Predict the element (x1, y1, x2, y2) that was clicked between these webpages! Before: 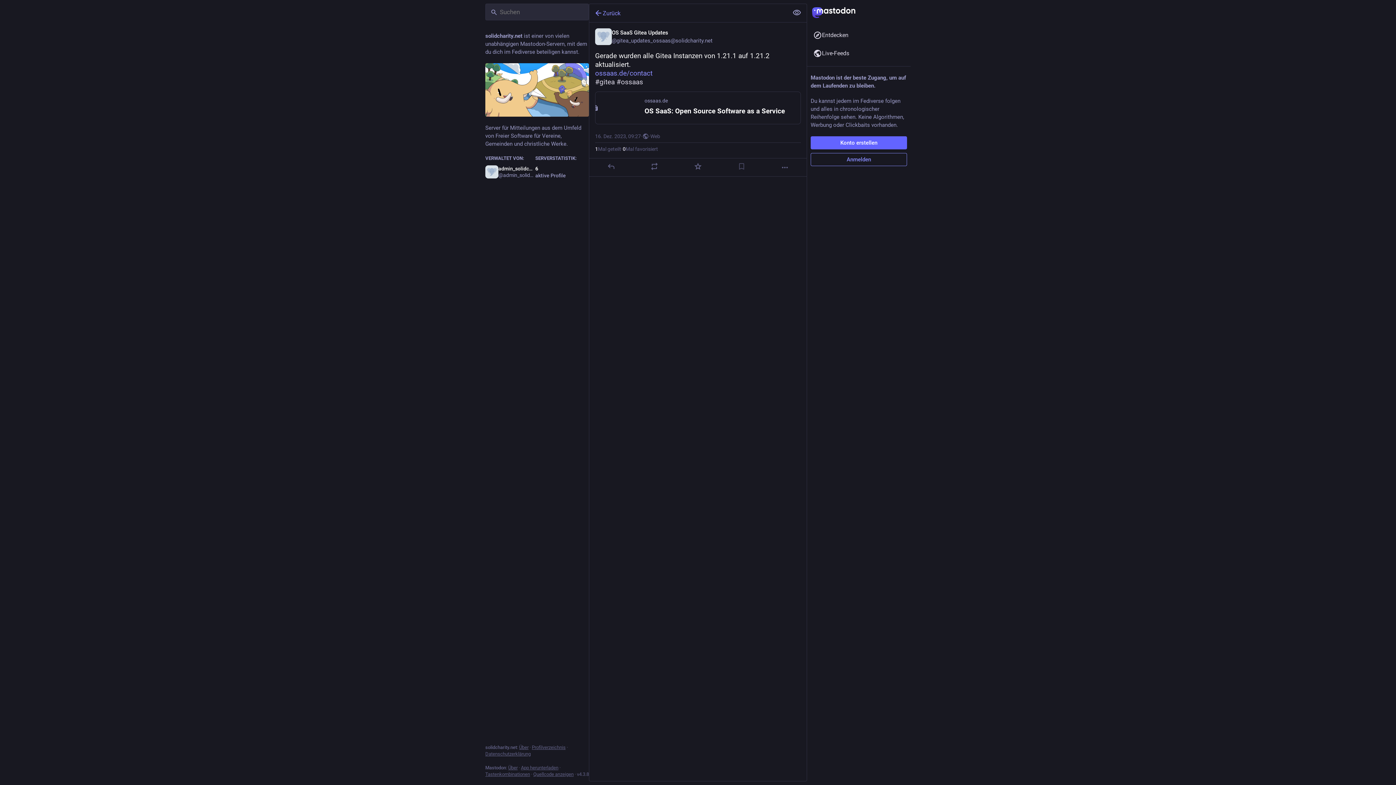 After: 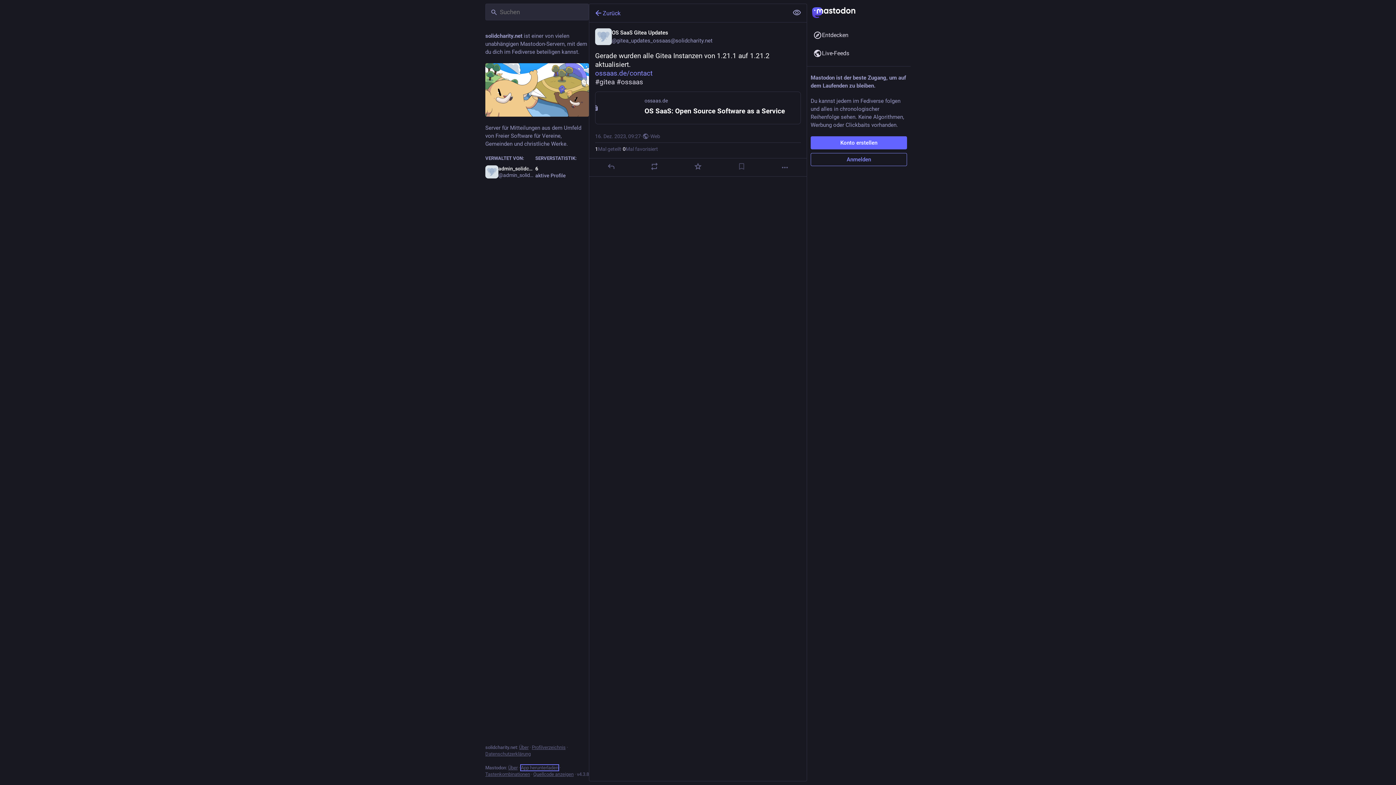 Action: label: App herunterladen bbox: (521, 765, 558, 770)